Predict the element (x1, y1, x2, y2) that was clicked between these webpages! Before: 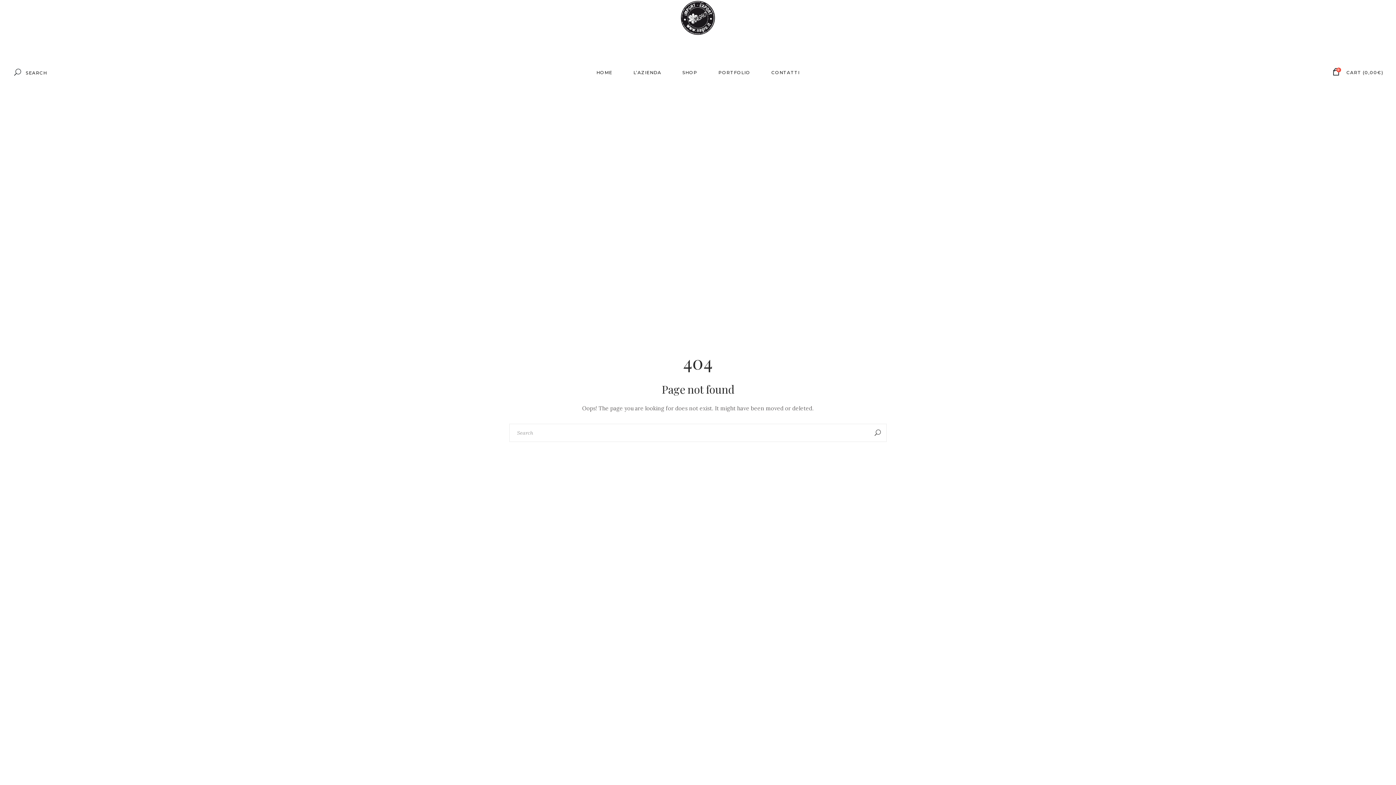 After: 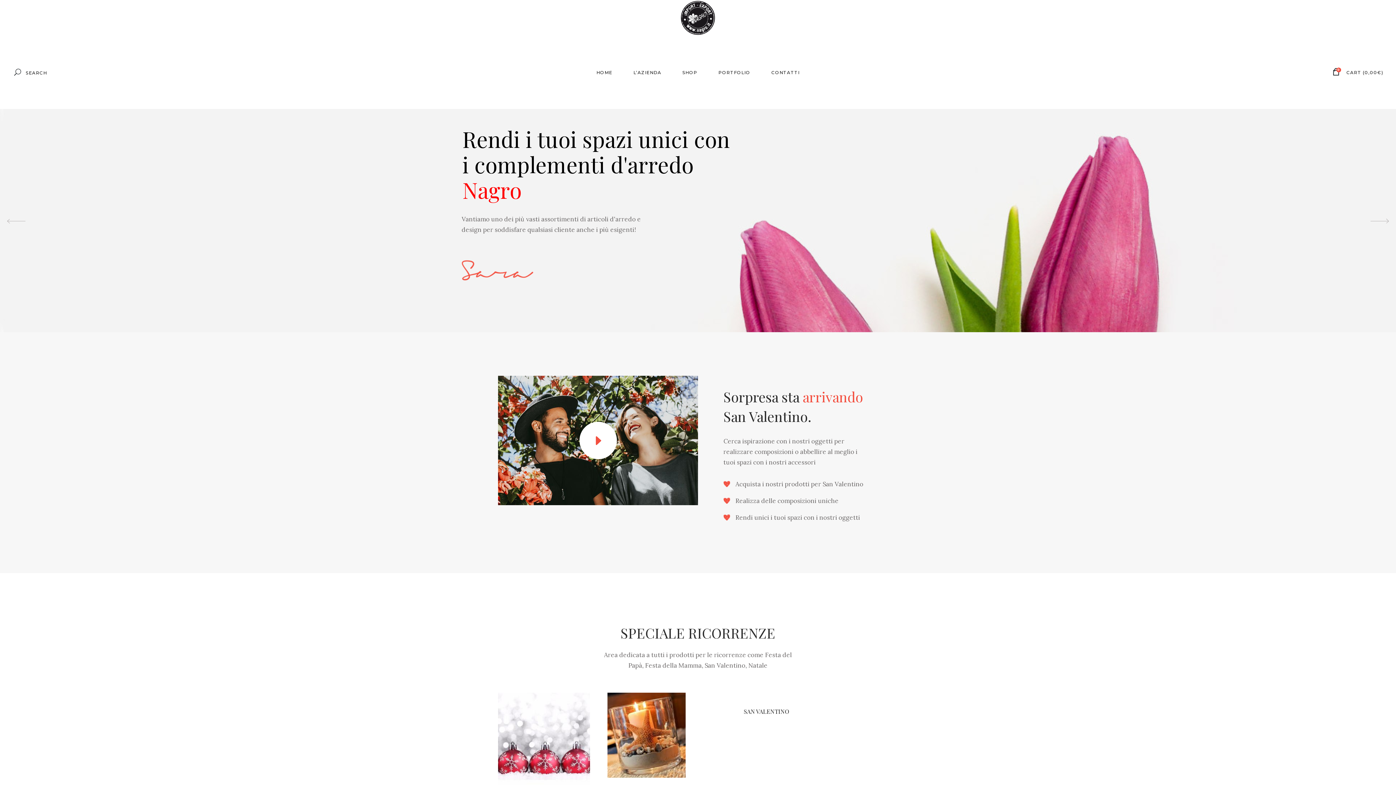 Action: bbox: (679, 0, 716, 36)